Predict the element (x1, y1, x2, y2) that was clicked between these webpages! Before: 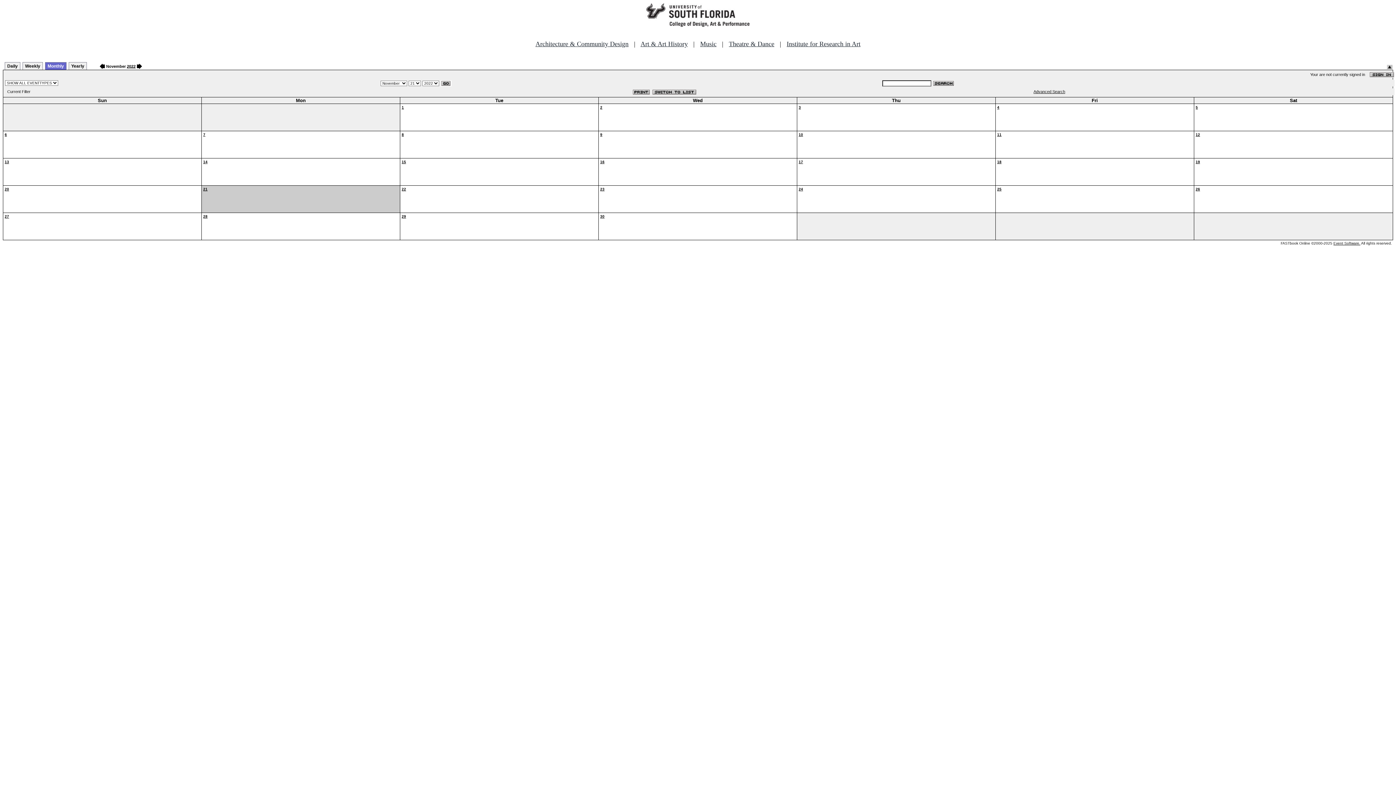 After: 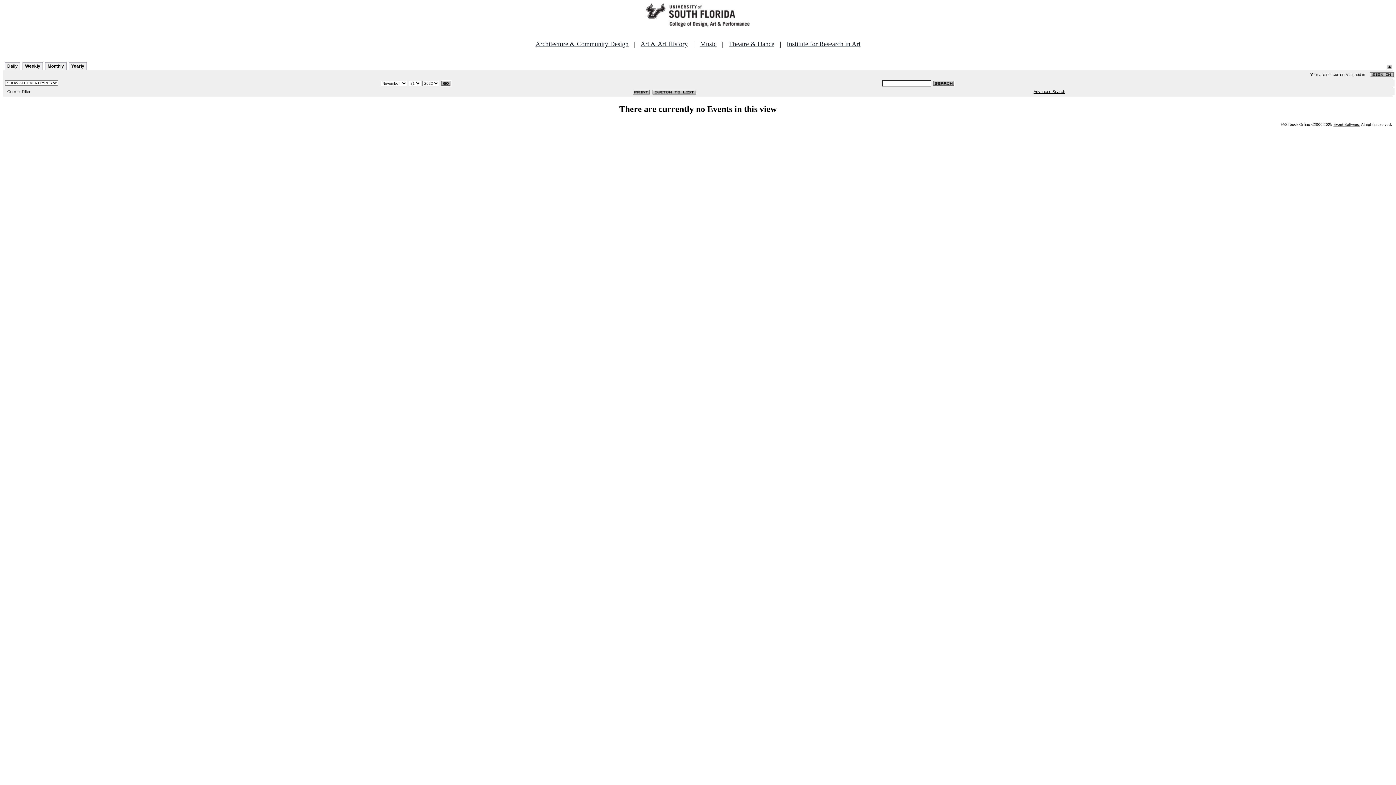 Action: bbox: (651, 88, 696, 94)